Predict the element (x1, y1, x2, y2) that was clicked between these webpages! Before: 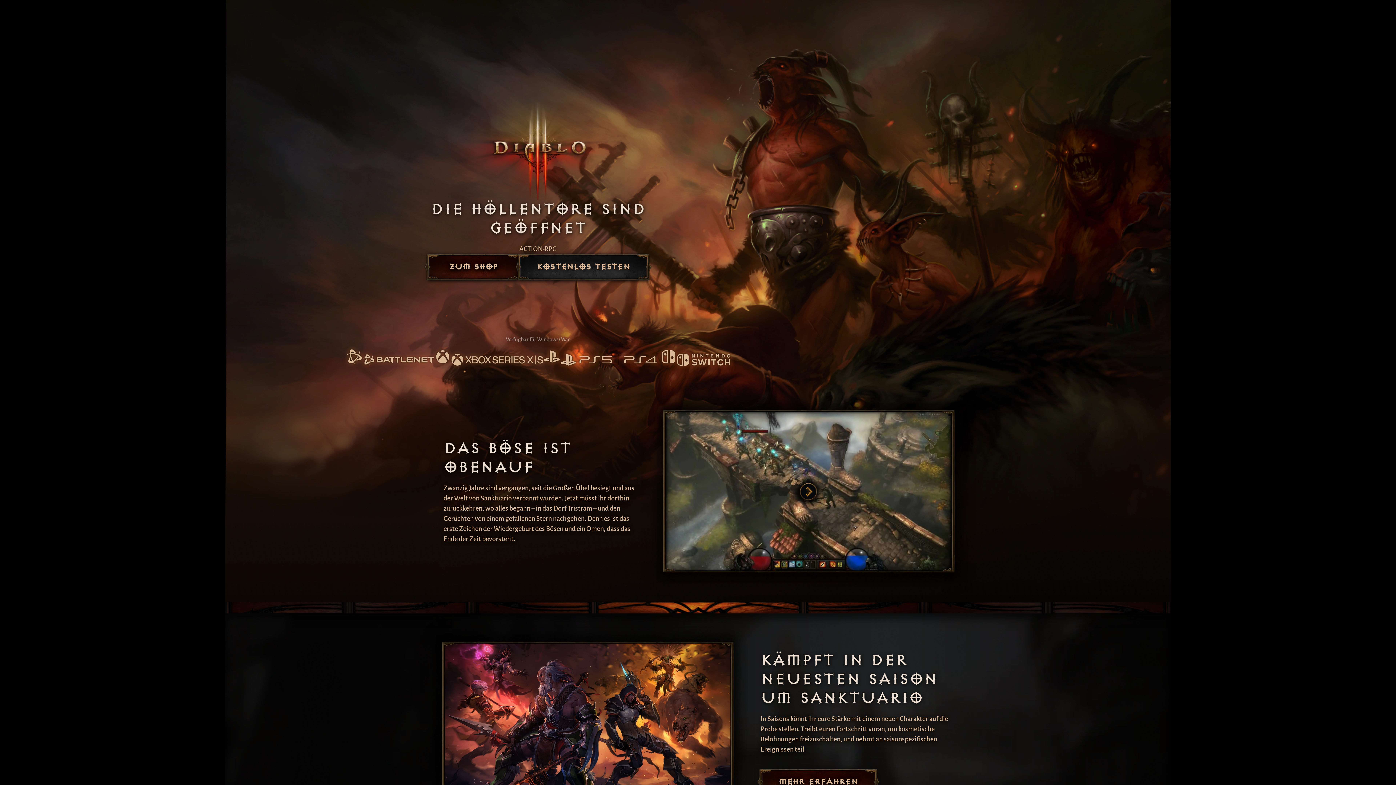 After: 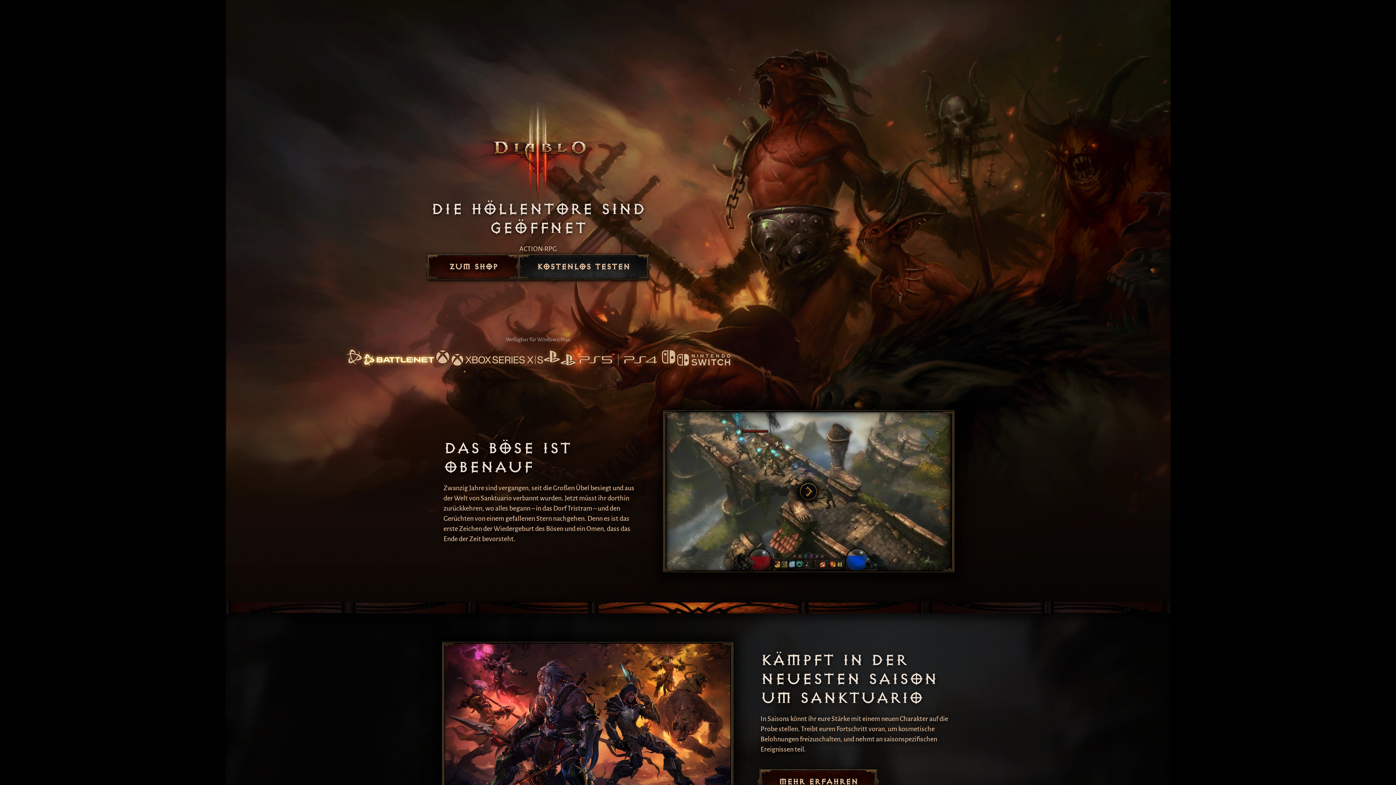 Action: bbox: (345, 348, 434, 367)